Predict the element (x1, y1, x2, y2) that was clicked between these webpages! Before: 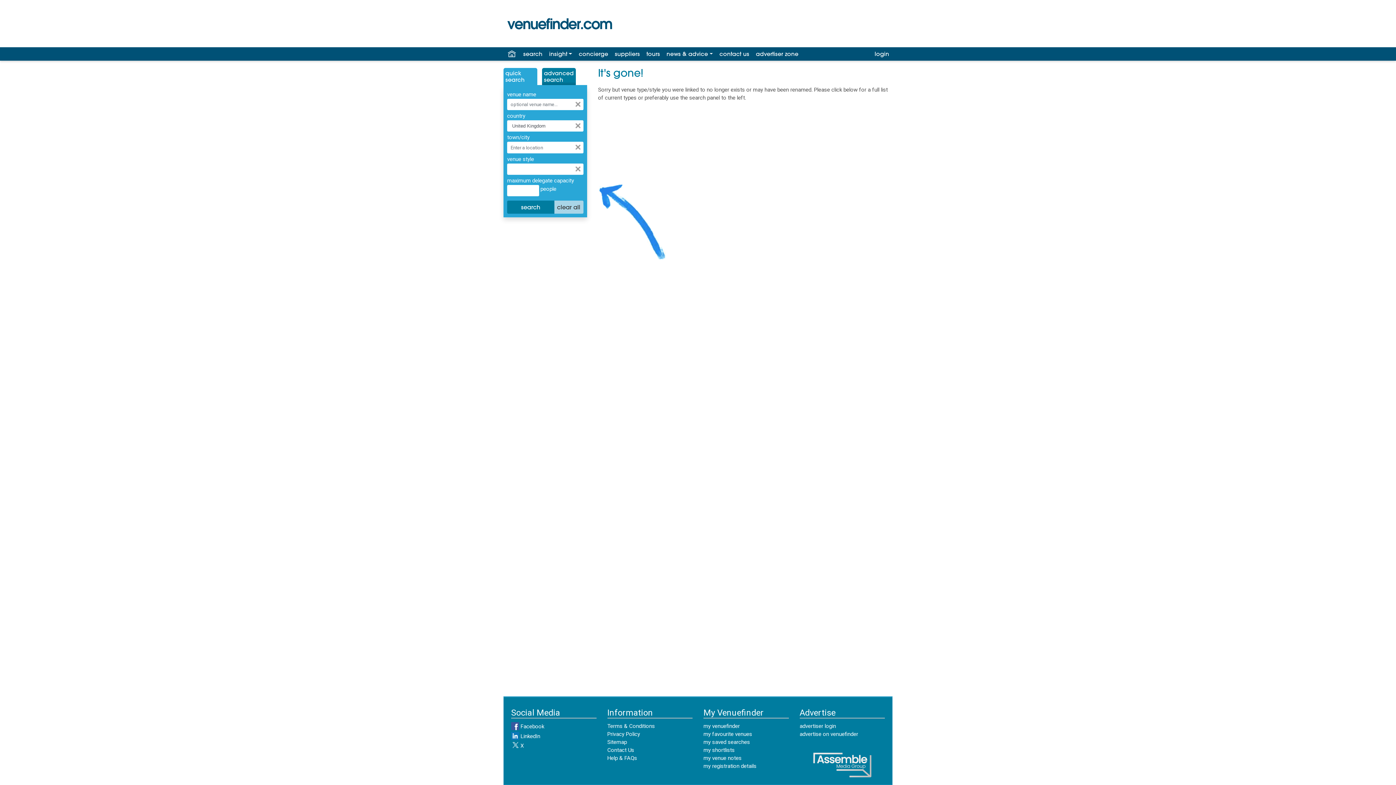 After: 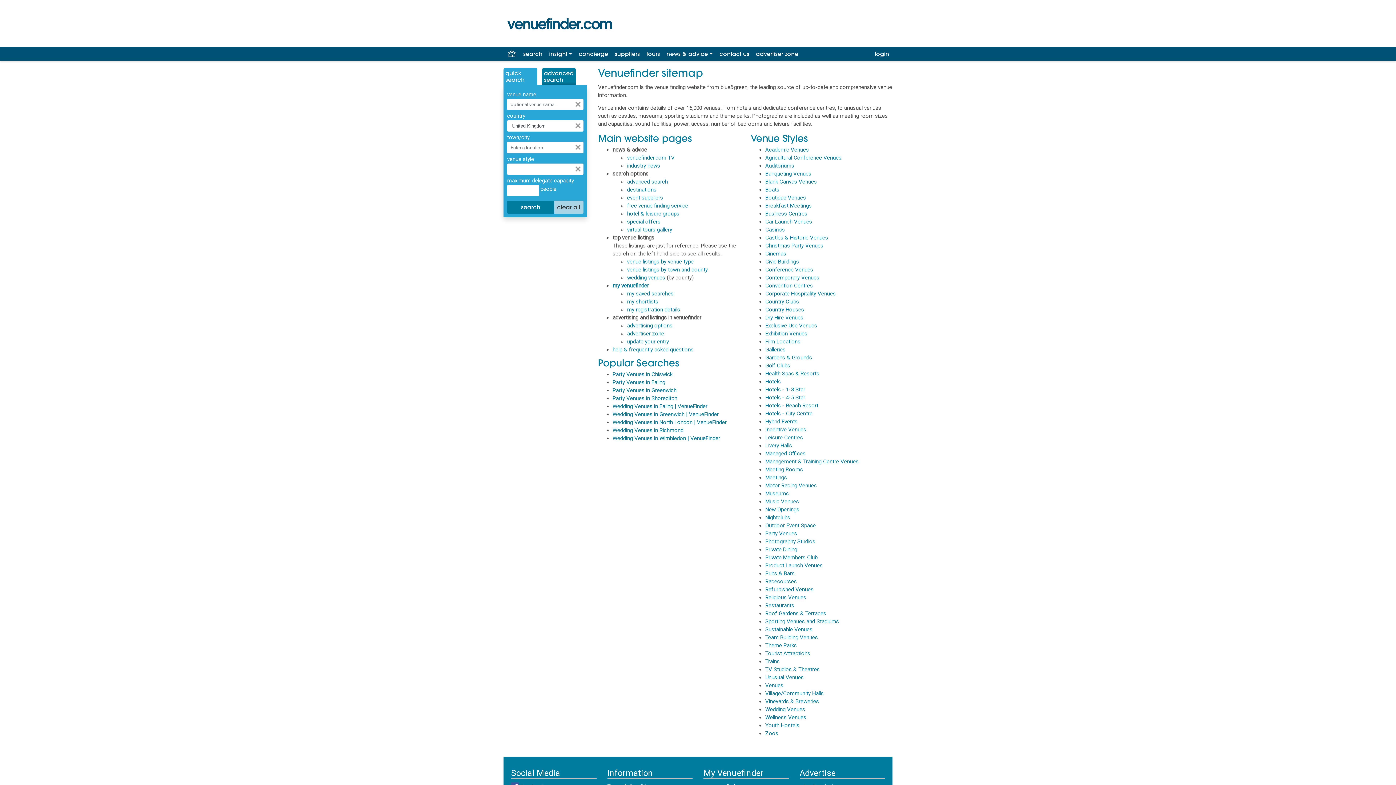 Action: bbox: (607, 739, 627, 745) label: Sitemap